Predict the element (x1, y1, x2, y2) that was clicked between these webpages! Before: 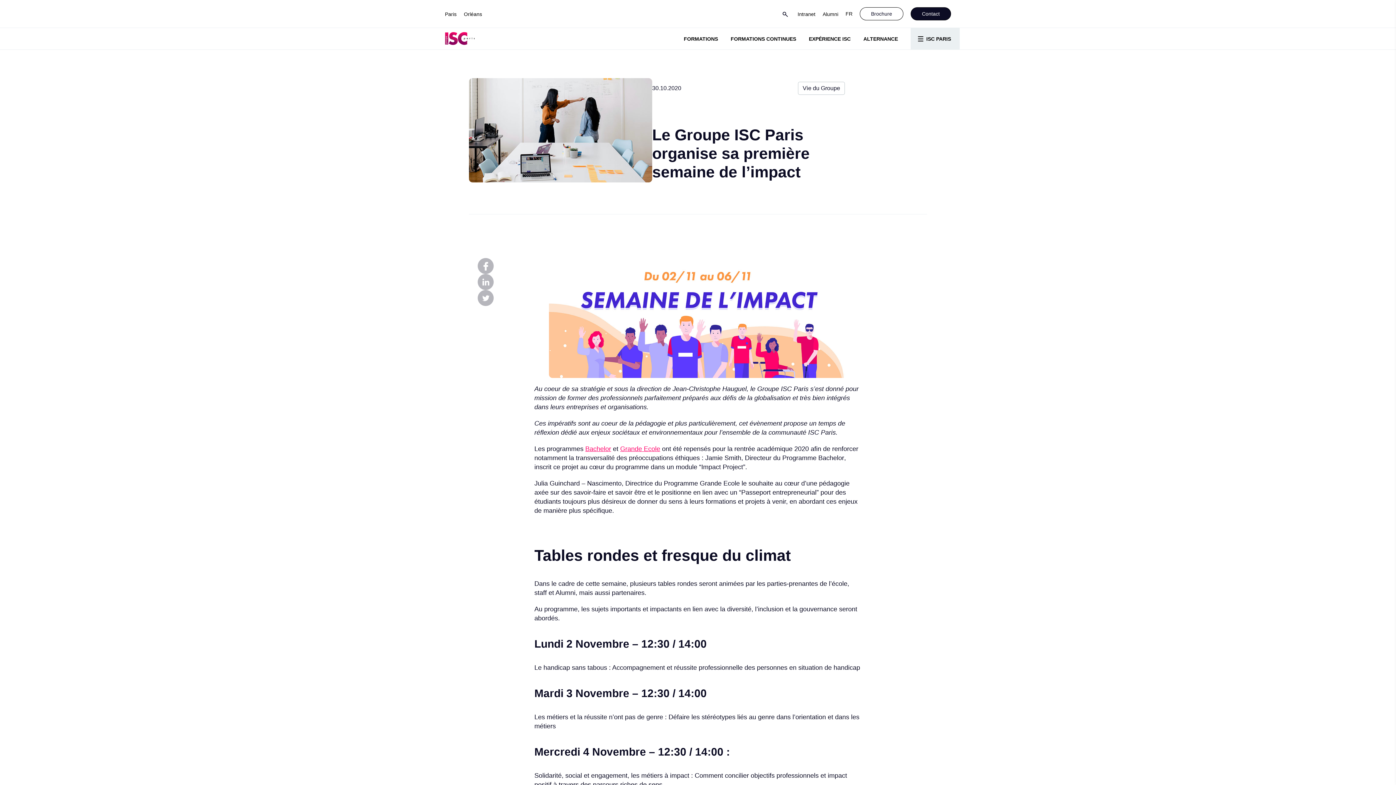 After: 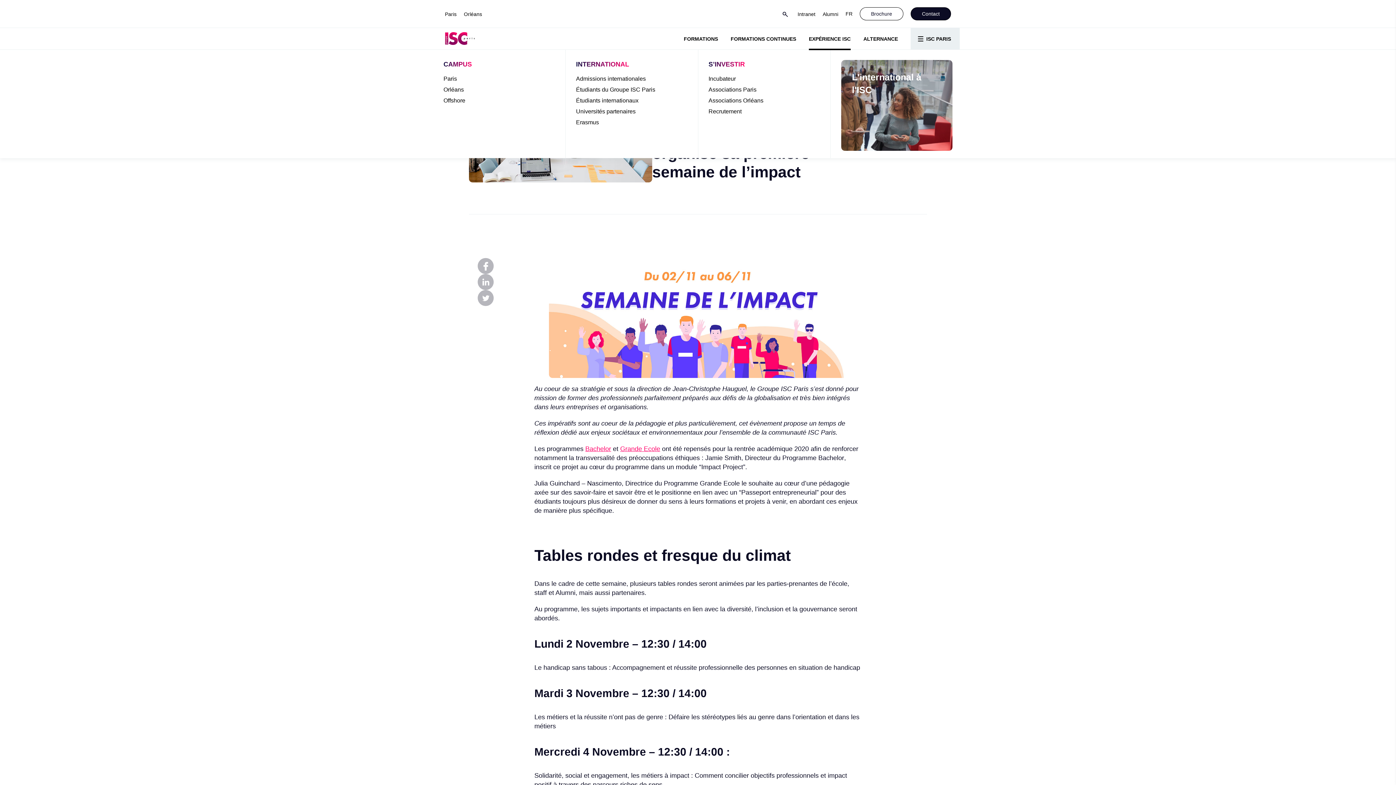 Action: bbox: (809, 35, 850, 42) label: EXPÉRIENCE ISC